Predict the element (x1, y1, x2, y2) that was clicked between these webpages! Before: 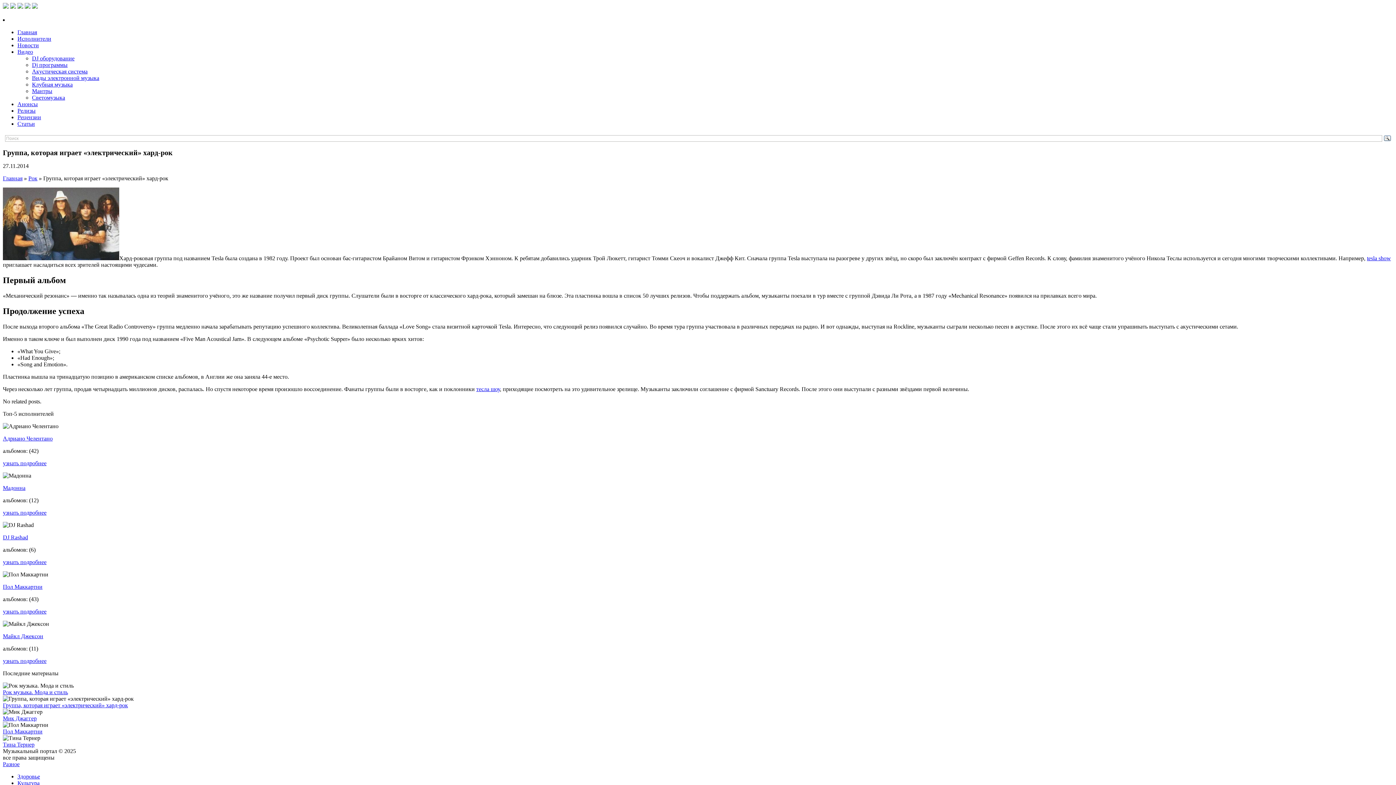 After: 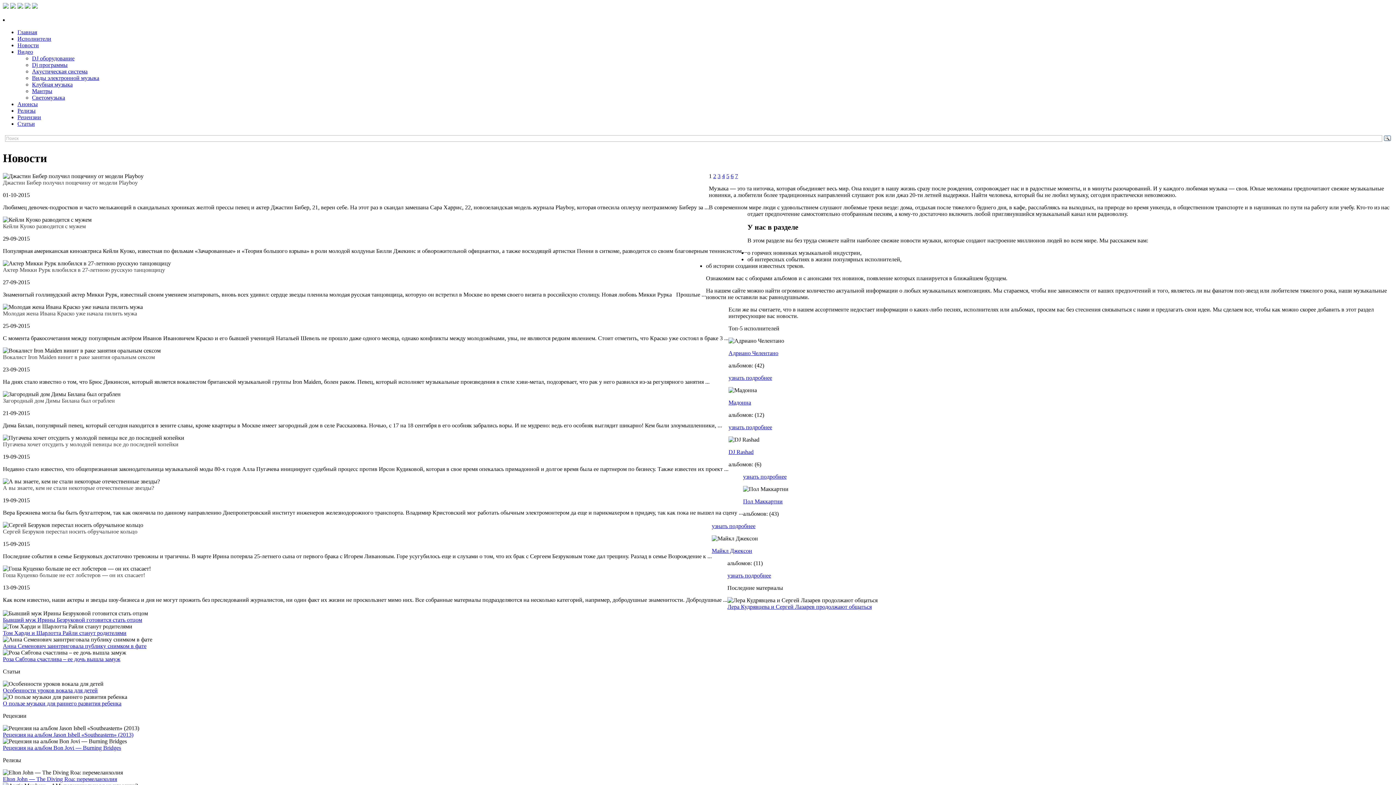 Action: label: Новости bbox: (17, 42, 38, 48)